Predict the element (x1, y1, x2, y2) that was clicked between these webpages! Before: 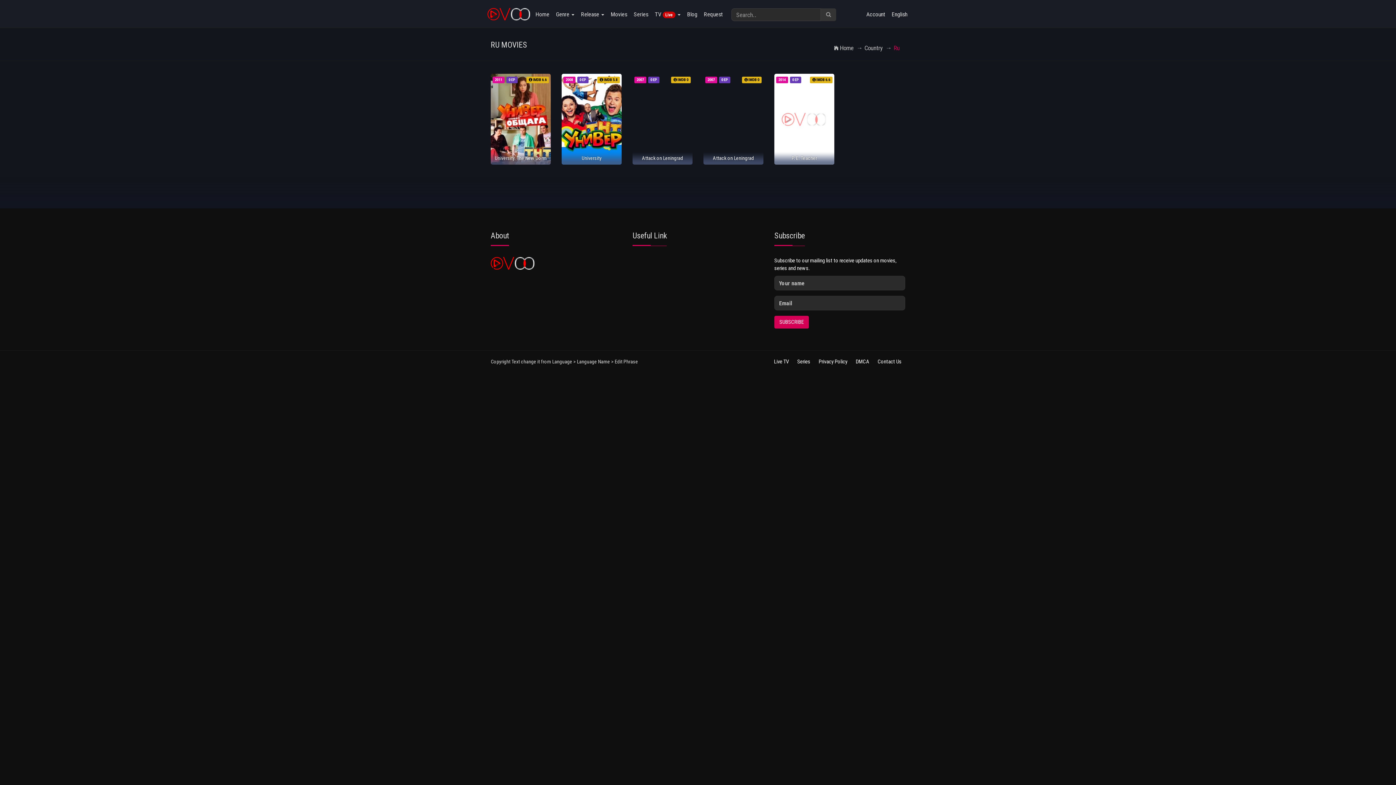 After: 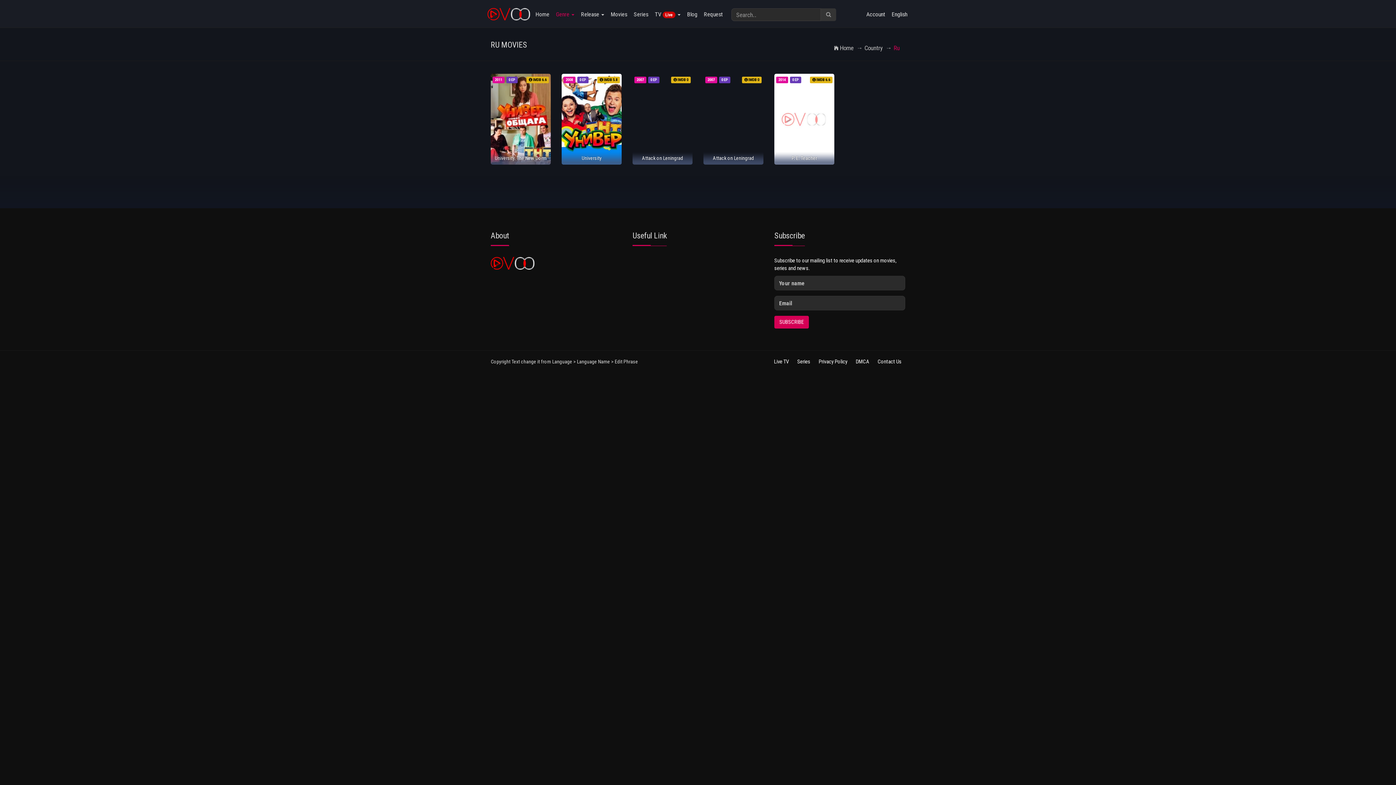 Action: label: Genre  bbox: (552, 5, 577, 23)